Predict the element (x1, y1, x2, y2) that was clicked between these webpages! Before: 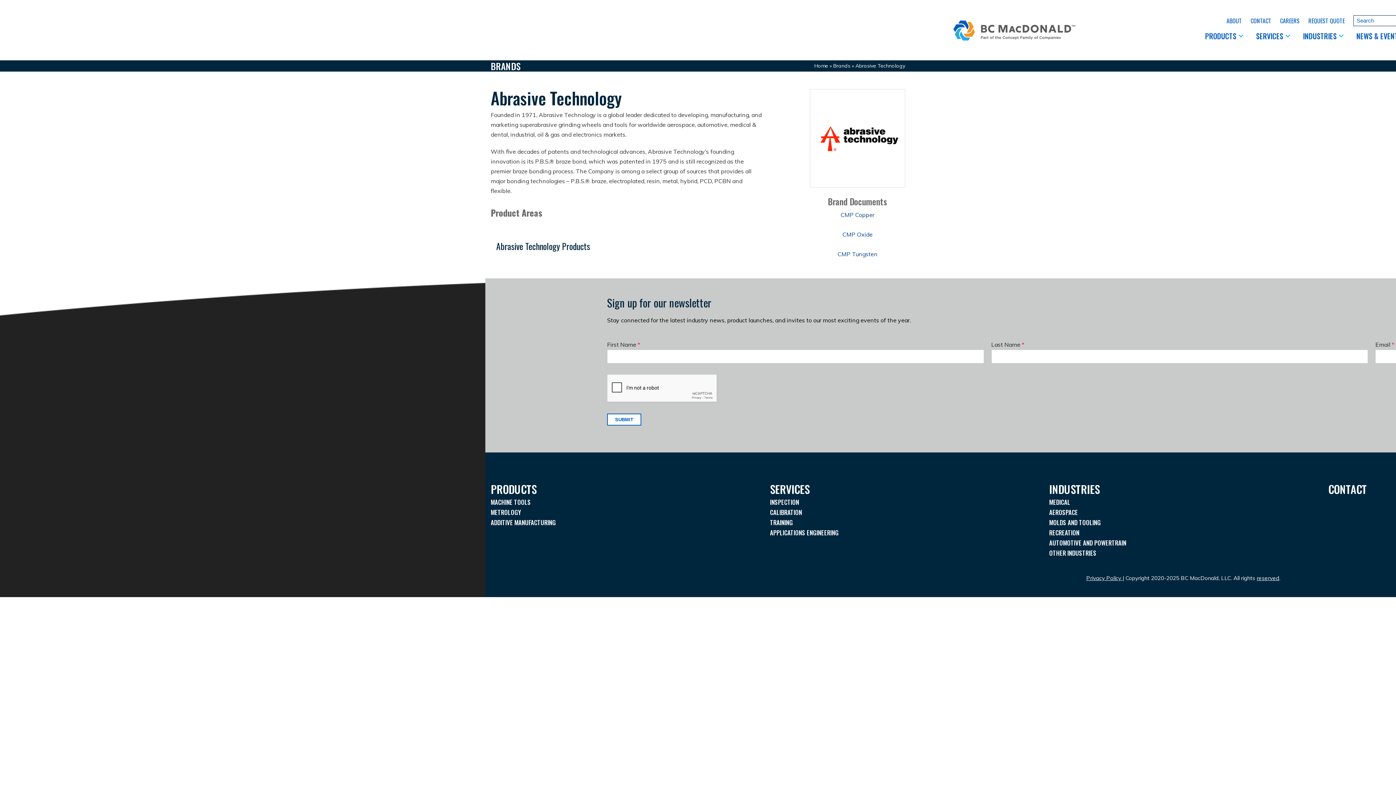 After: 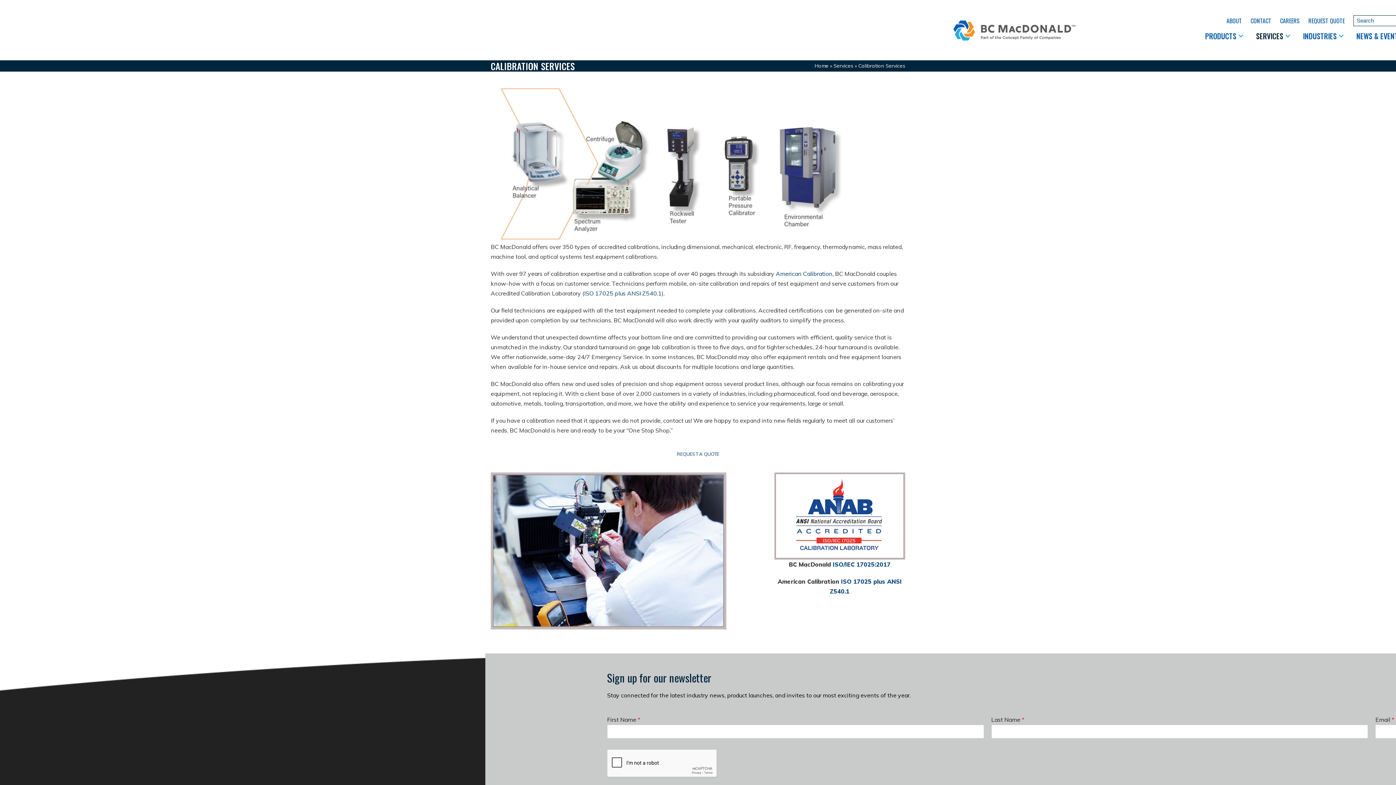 Action: label: CALIBRATION bbox: (770, 507, 802, 516)